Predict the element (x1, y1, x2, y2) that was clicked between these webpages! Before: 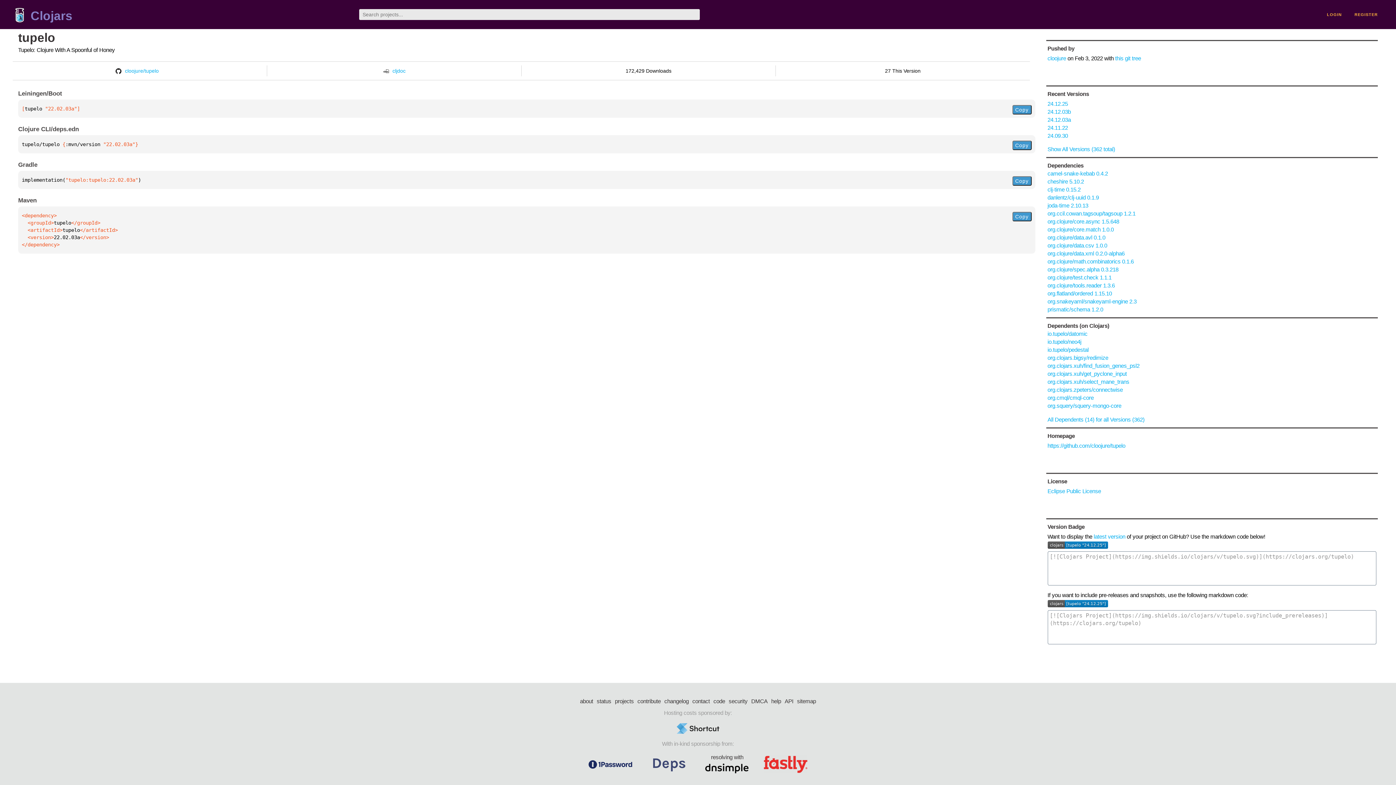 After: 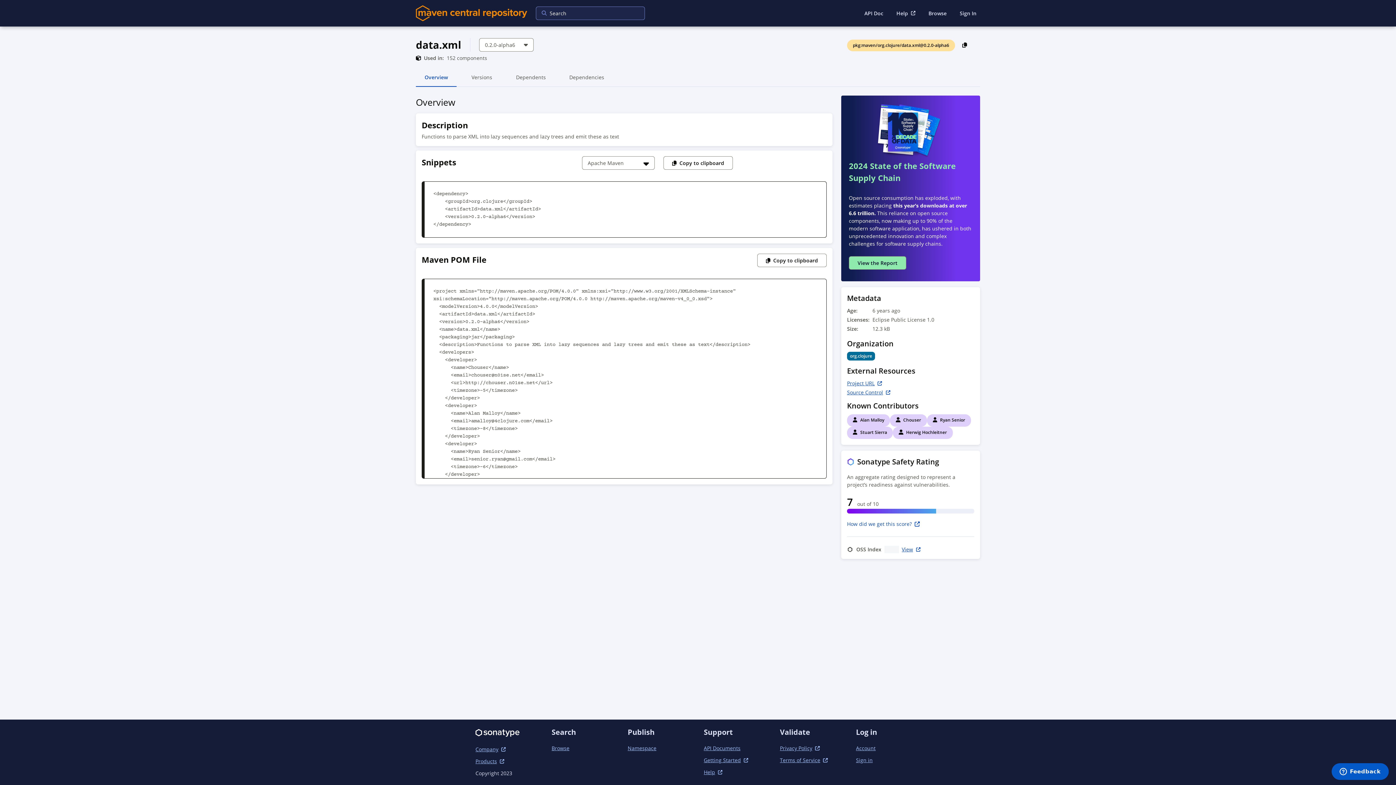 Action: bbox: (1047, 250, 1124, 256) label: org.clojure/data.xml 0.2.0-alpha6